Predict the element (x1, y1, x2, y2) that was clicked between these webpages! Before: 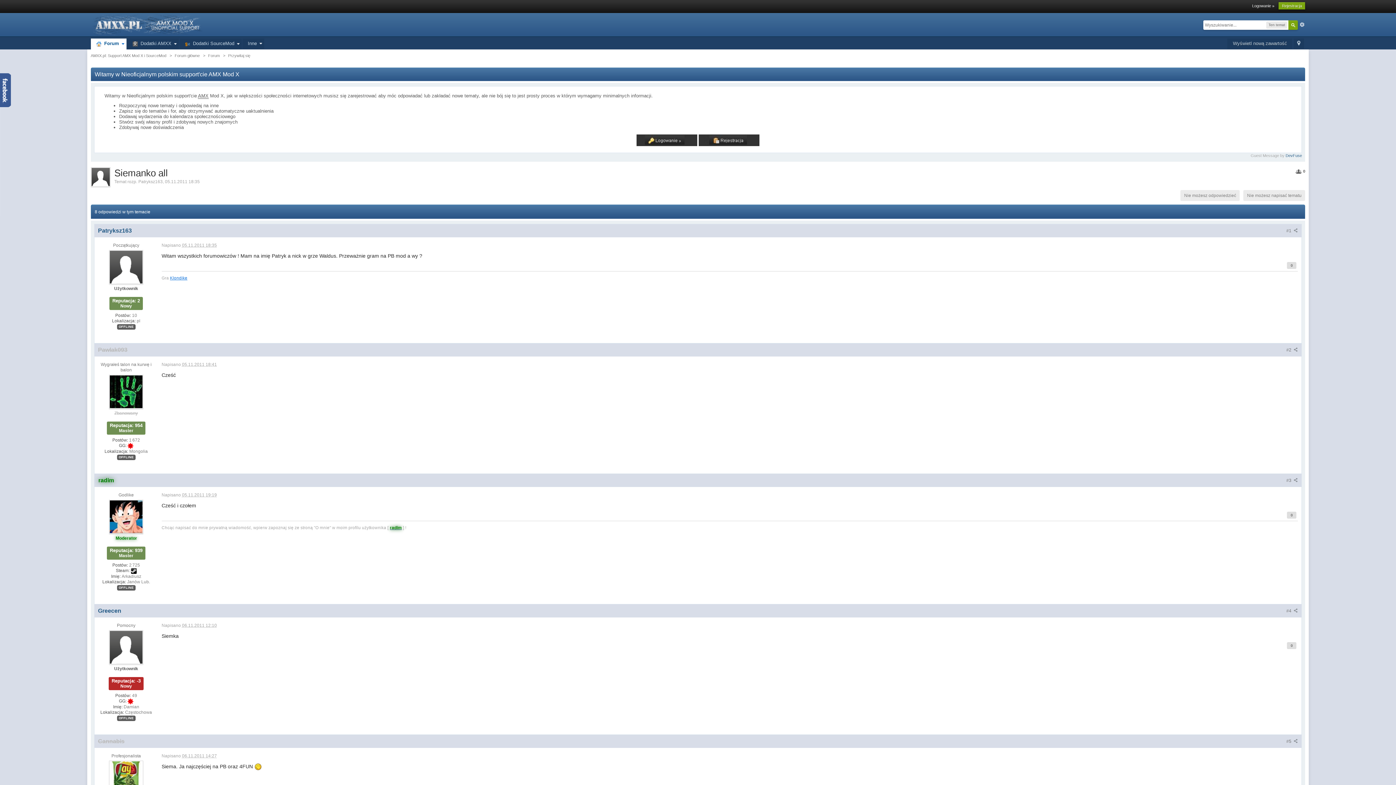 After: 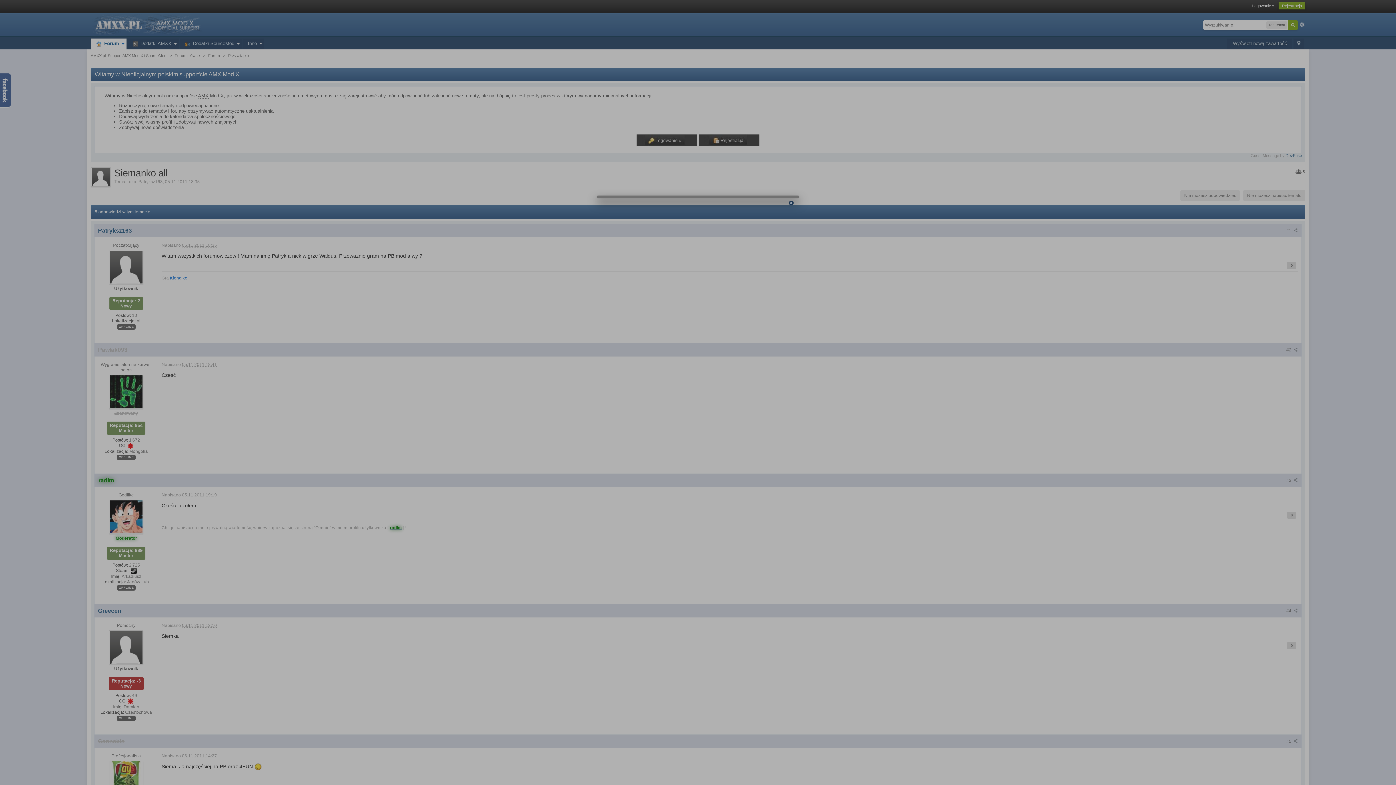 Action: label: #2  bbox: (1286, 347, 1298, 352)